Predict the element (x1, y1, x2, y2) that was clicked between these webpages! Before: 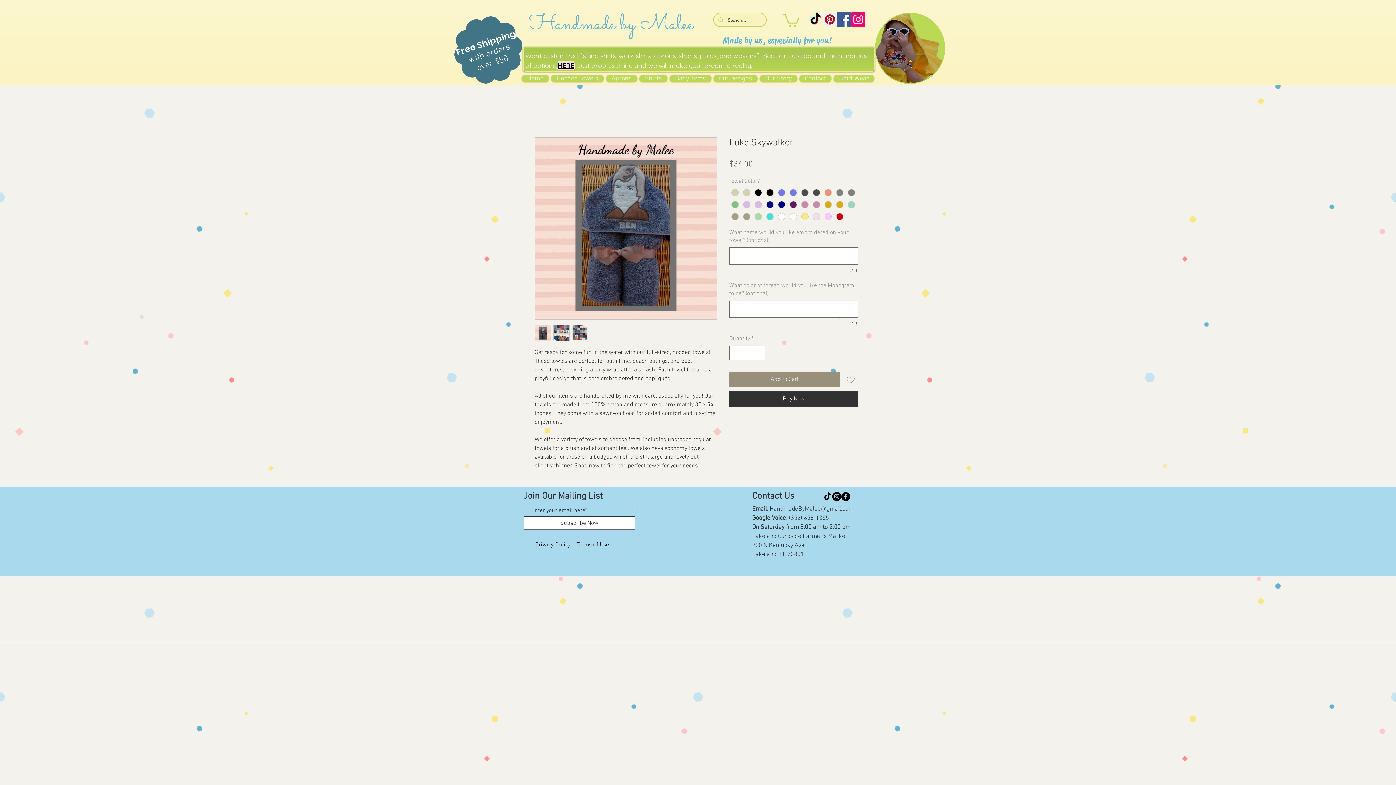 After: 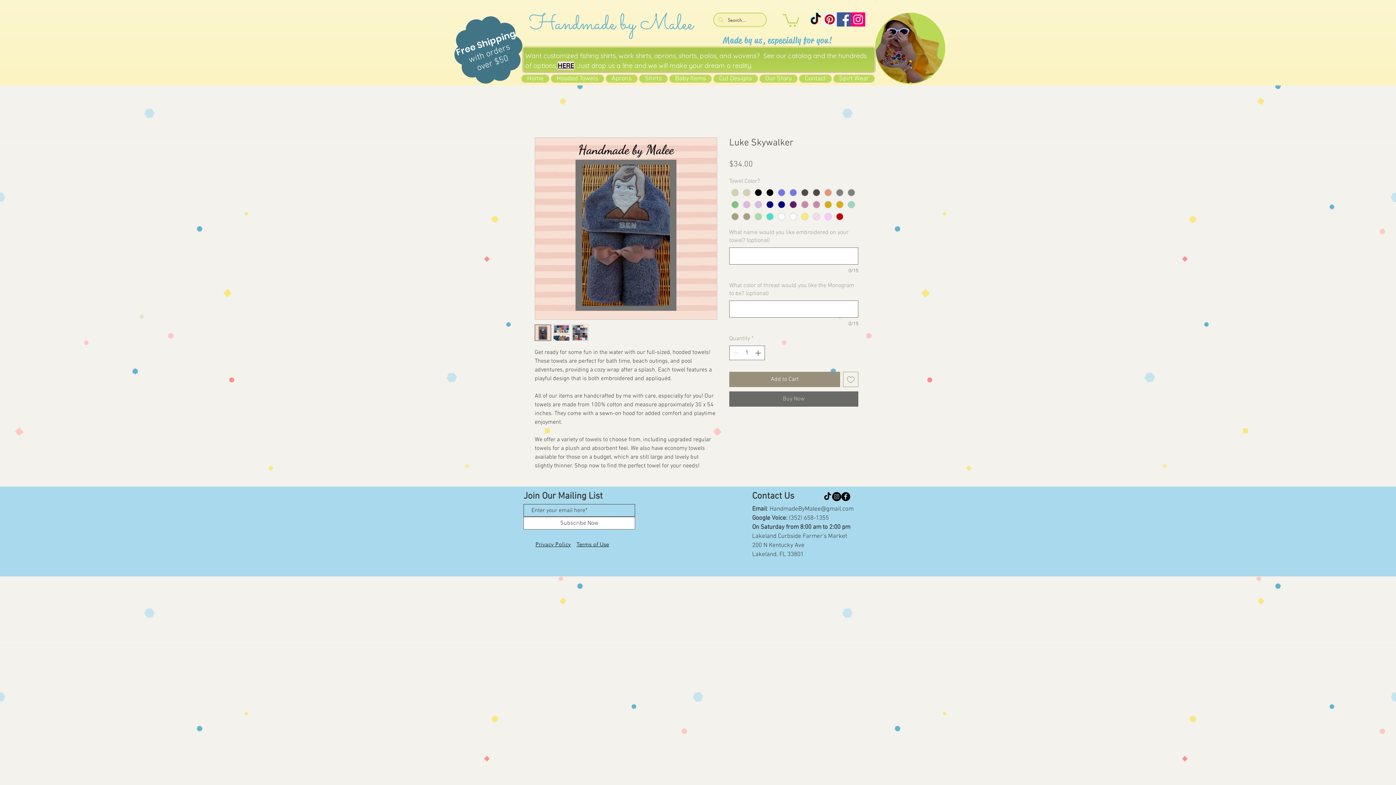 Action: bbox: (729, 391, 858, 406) label: Buy Now